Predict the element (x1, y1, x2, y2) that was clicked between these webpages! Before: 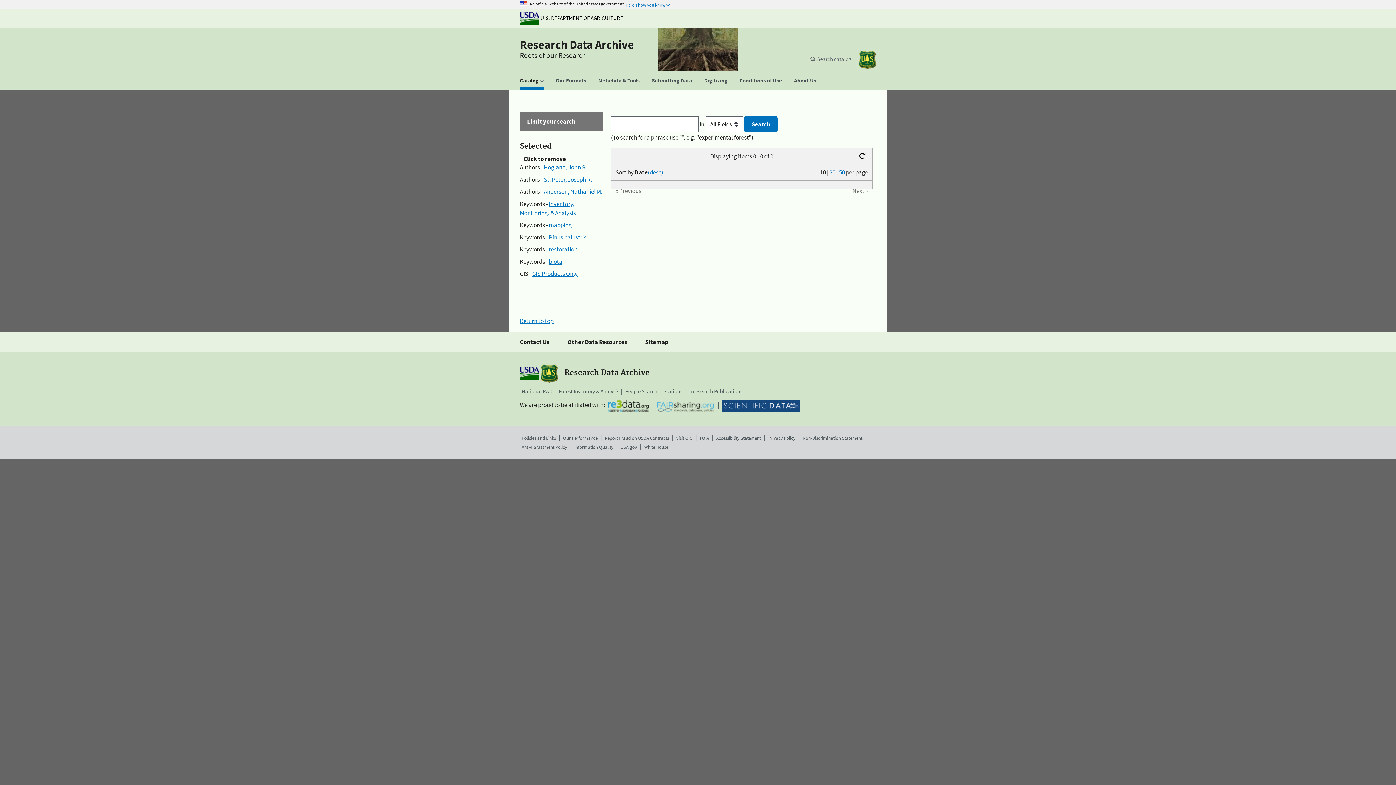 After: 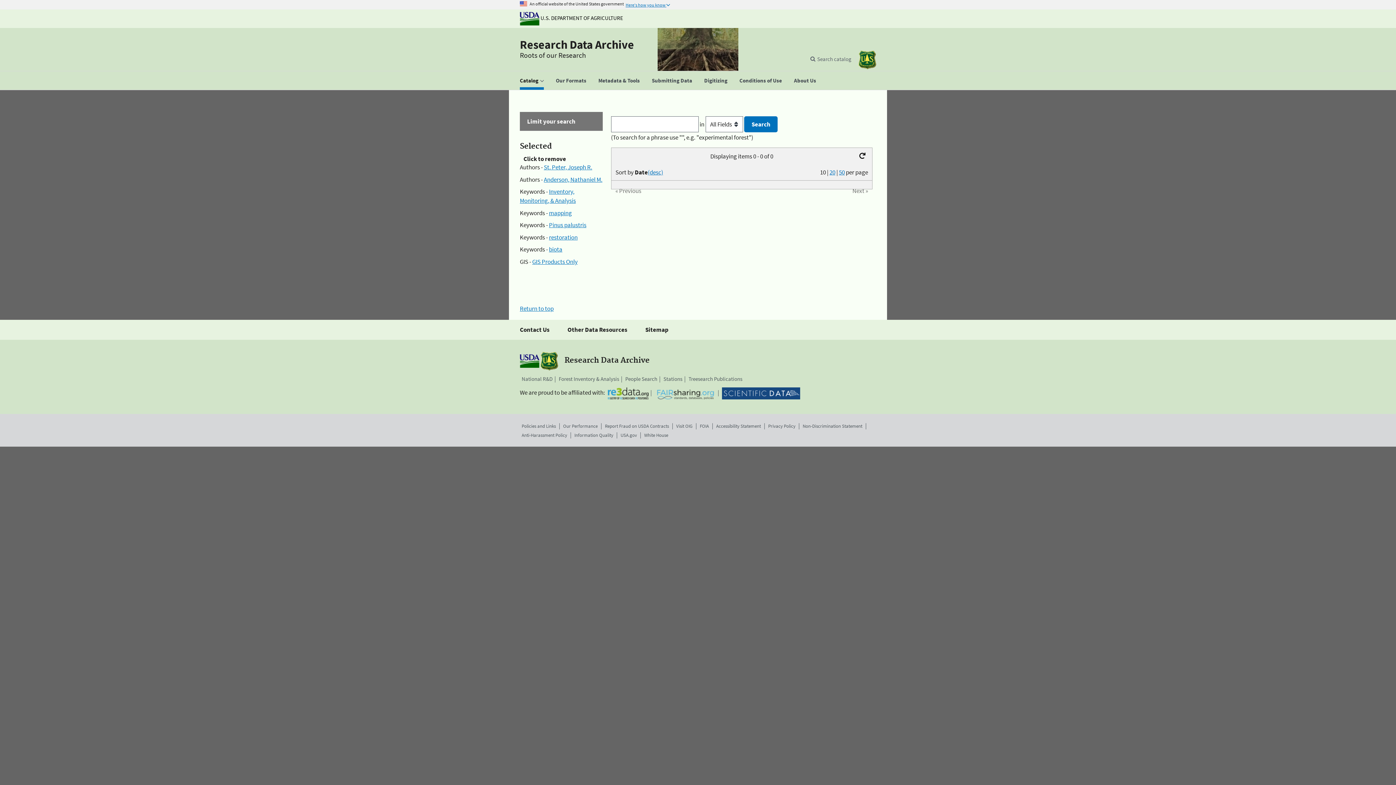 Action: bbox: (544, 163, 586, 171) label: Hogland, John S.